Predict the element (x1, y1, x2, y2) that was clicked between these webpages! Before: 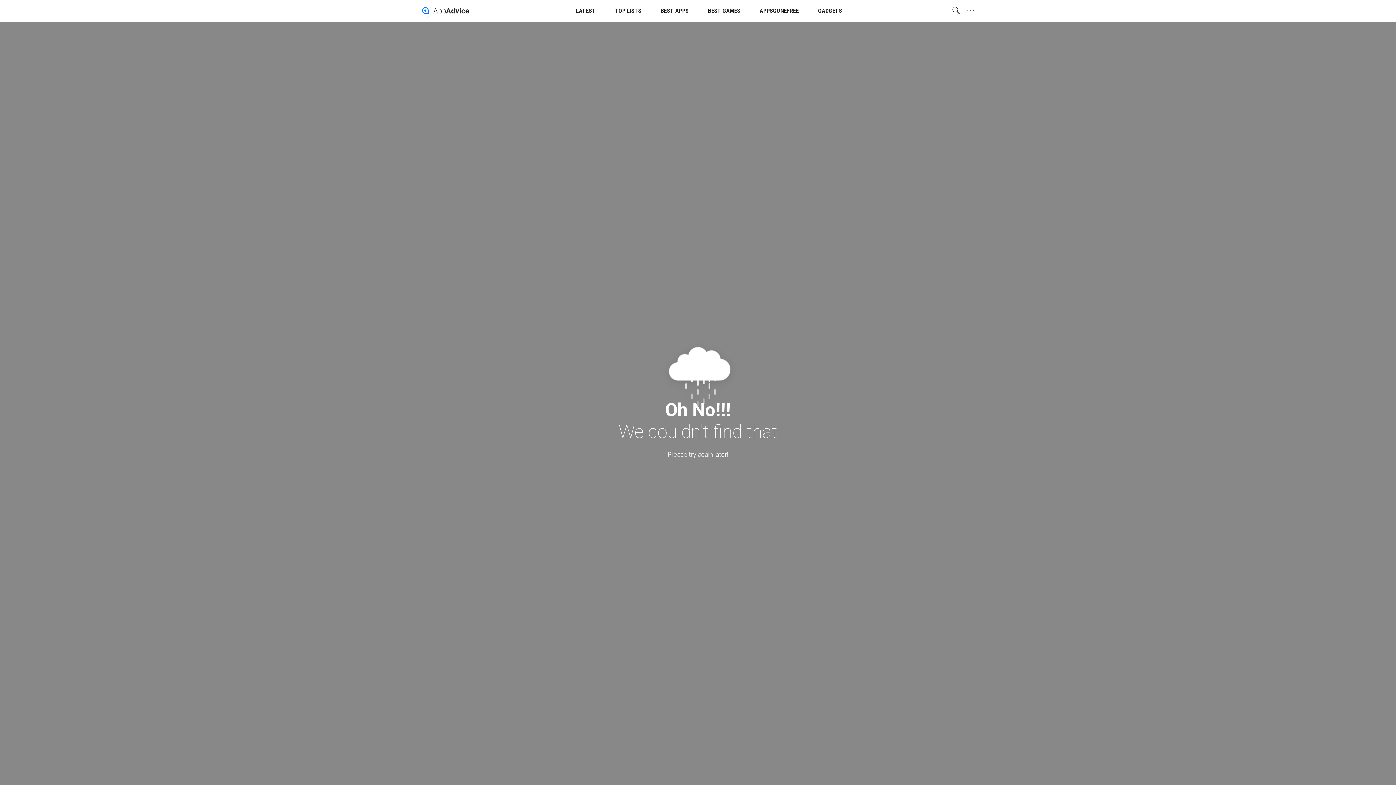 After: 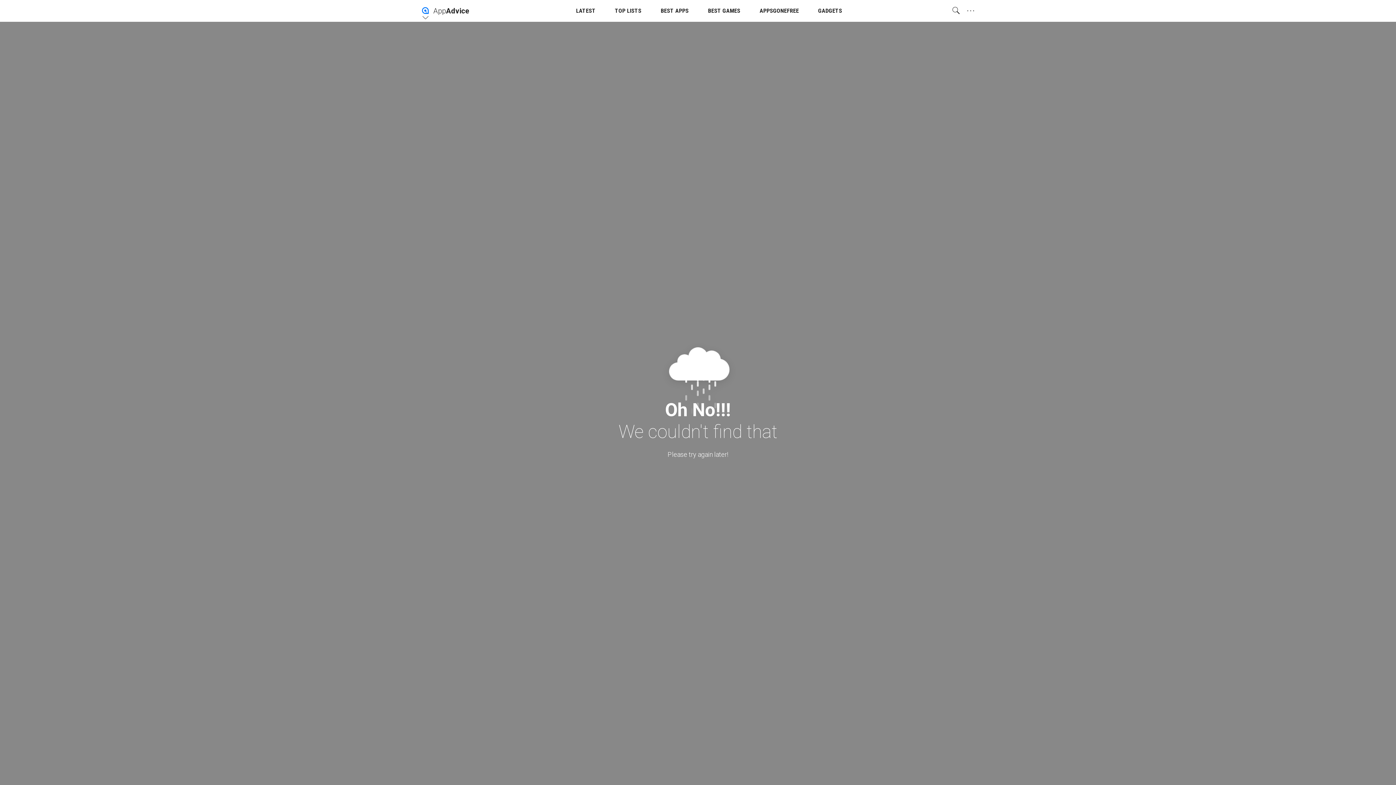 Action: bbox: (615, 0, 641, 21) label: TOP LISTS